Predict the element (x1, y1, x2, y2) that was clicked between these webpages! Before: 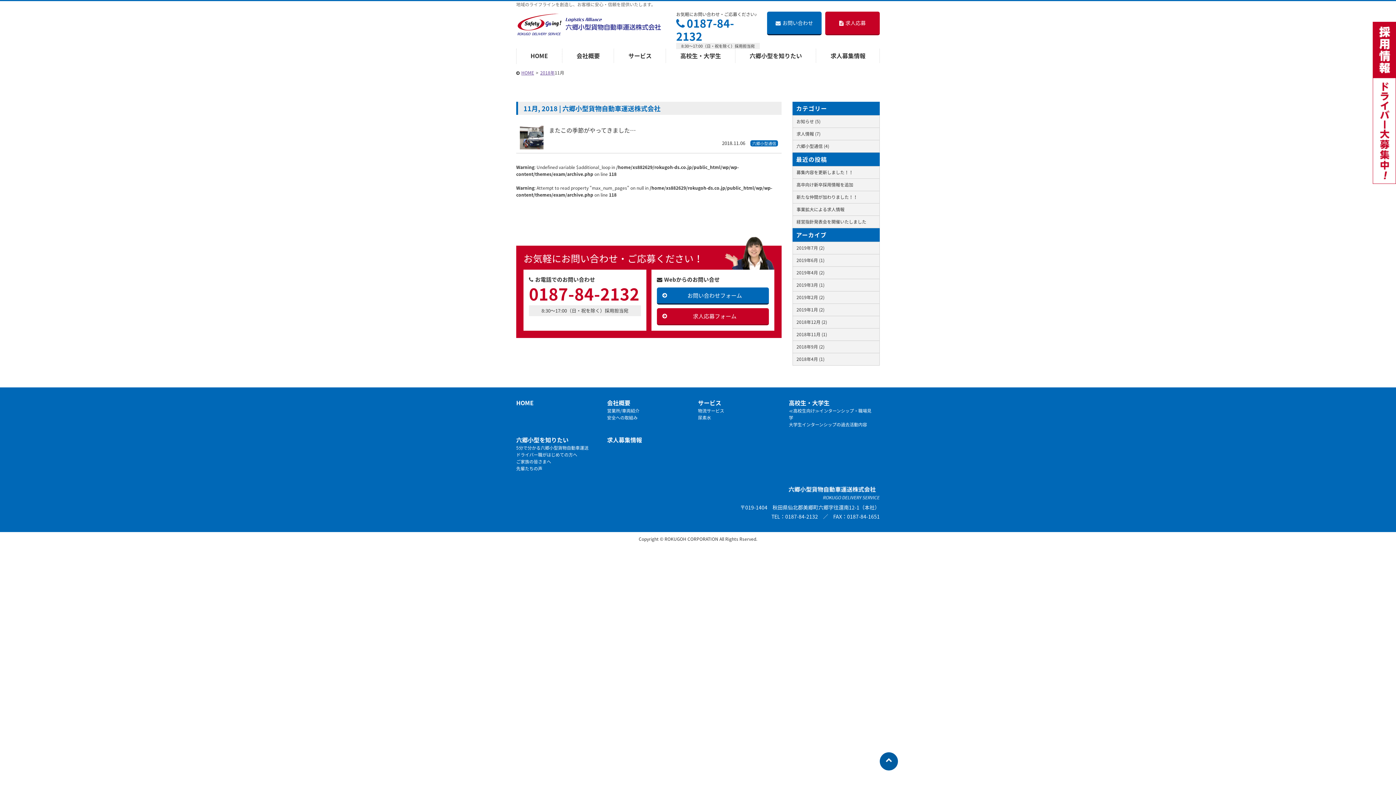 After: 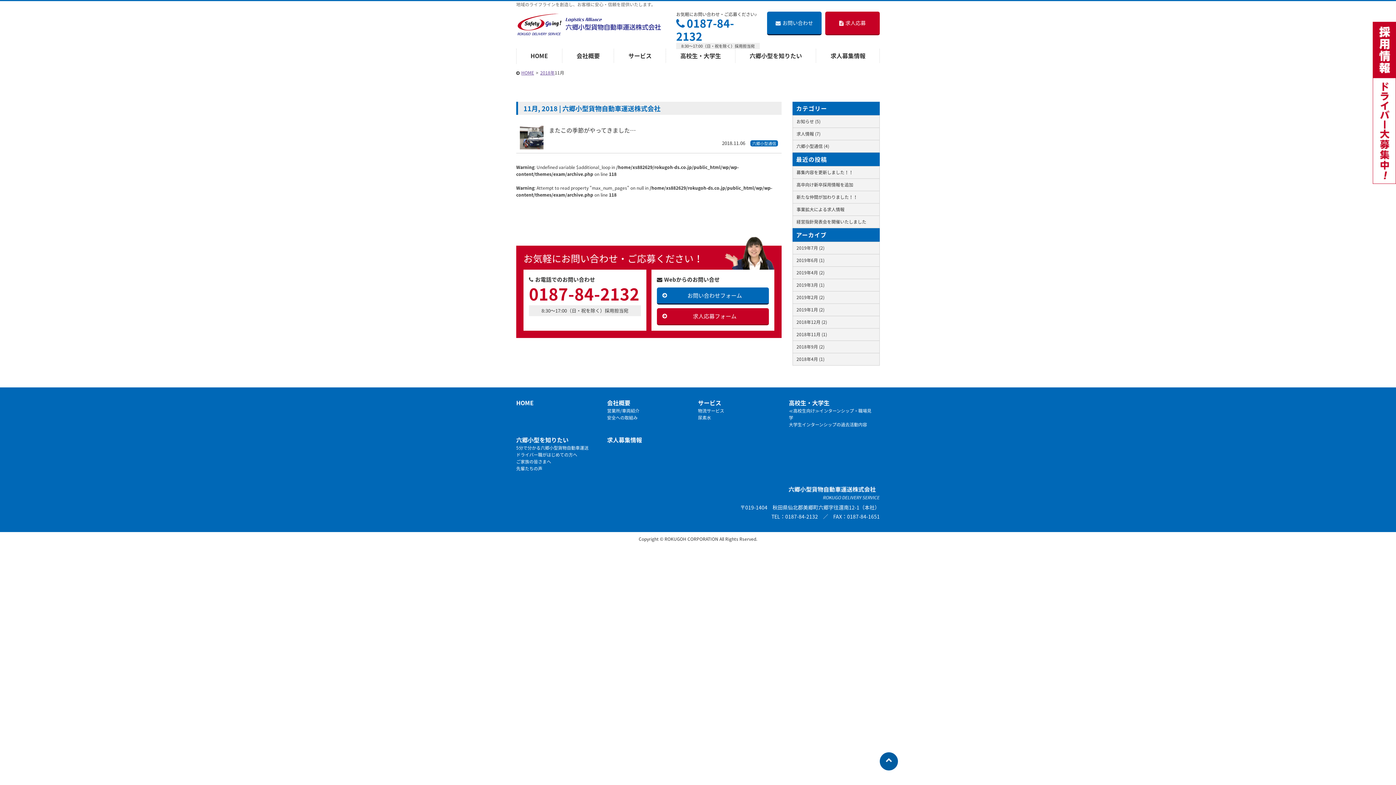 Action: label: 2018年11月 (1) bbox: (793, 328, 879, 341)